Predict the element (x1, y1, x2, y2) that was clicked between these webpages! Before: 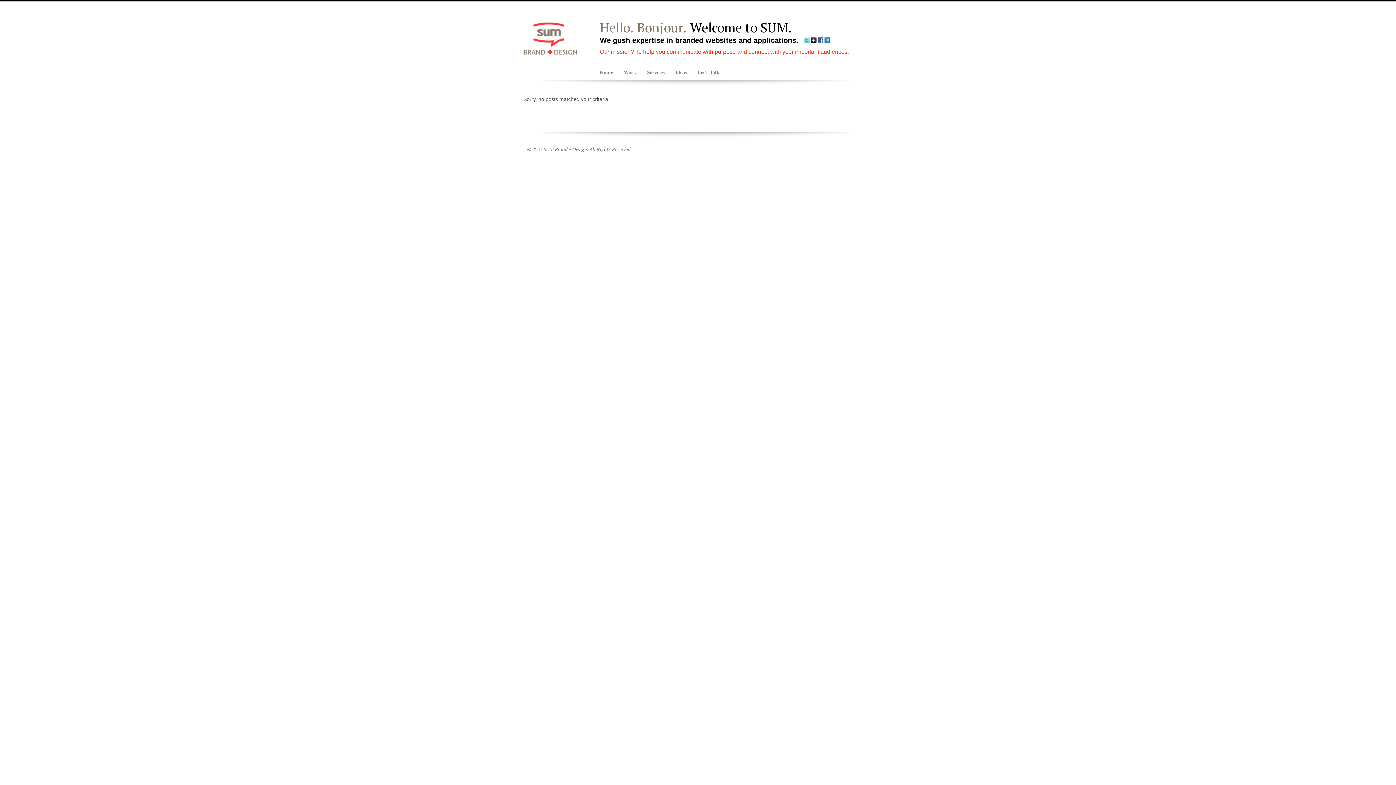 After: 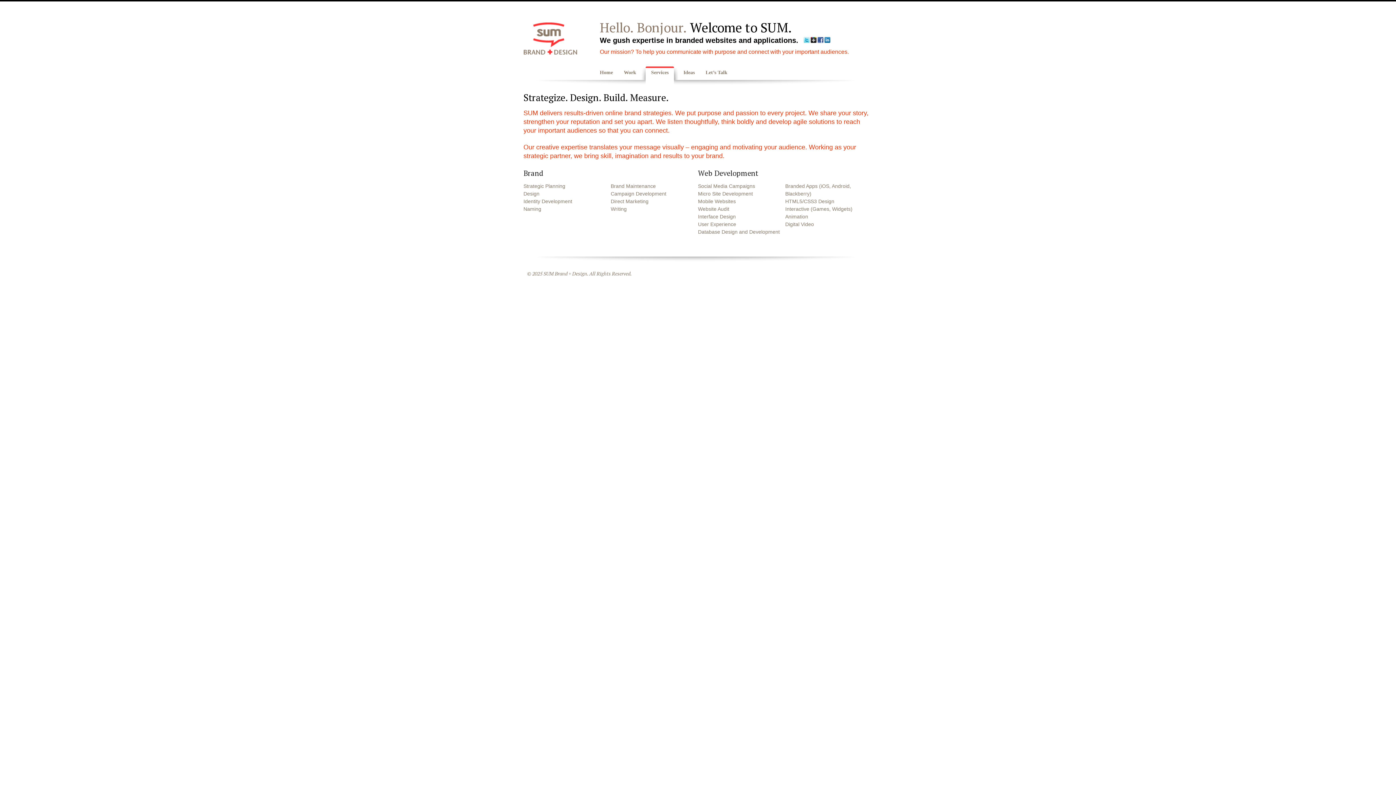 Action: label: Services bbox: (641, 66, 670, 84)